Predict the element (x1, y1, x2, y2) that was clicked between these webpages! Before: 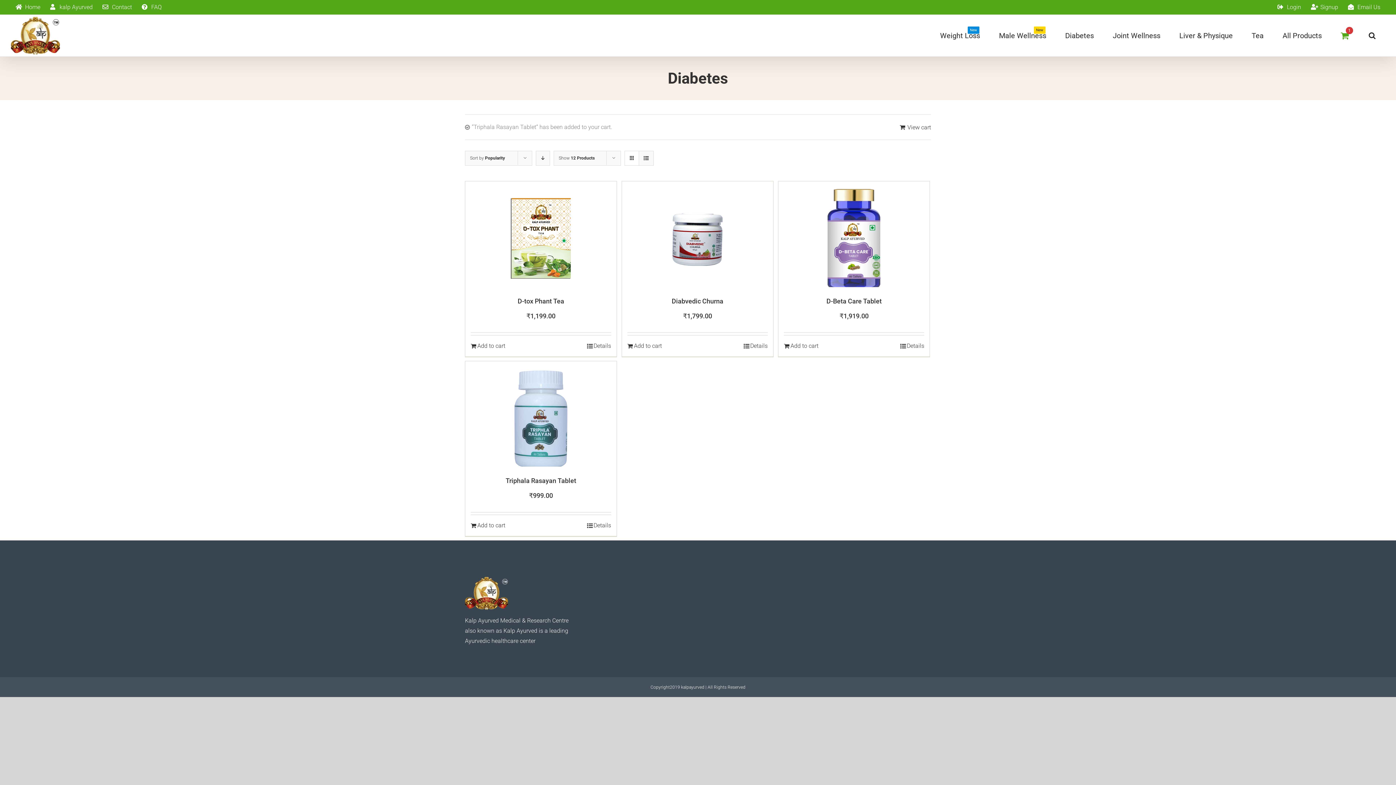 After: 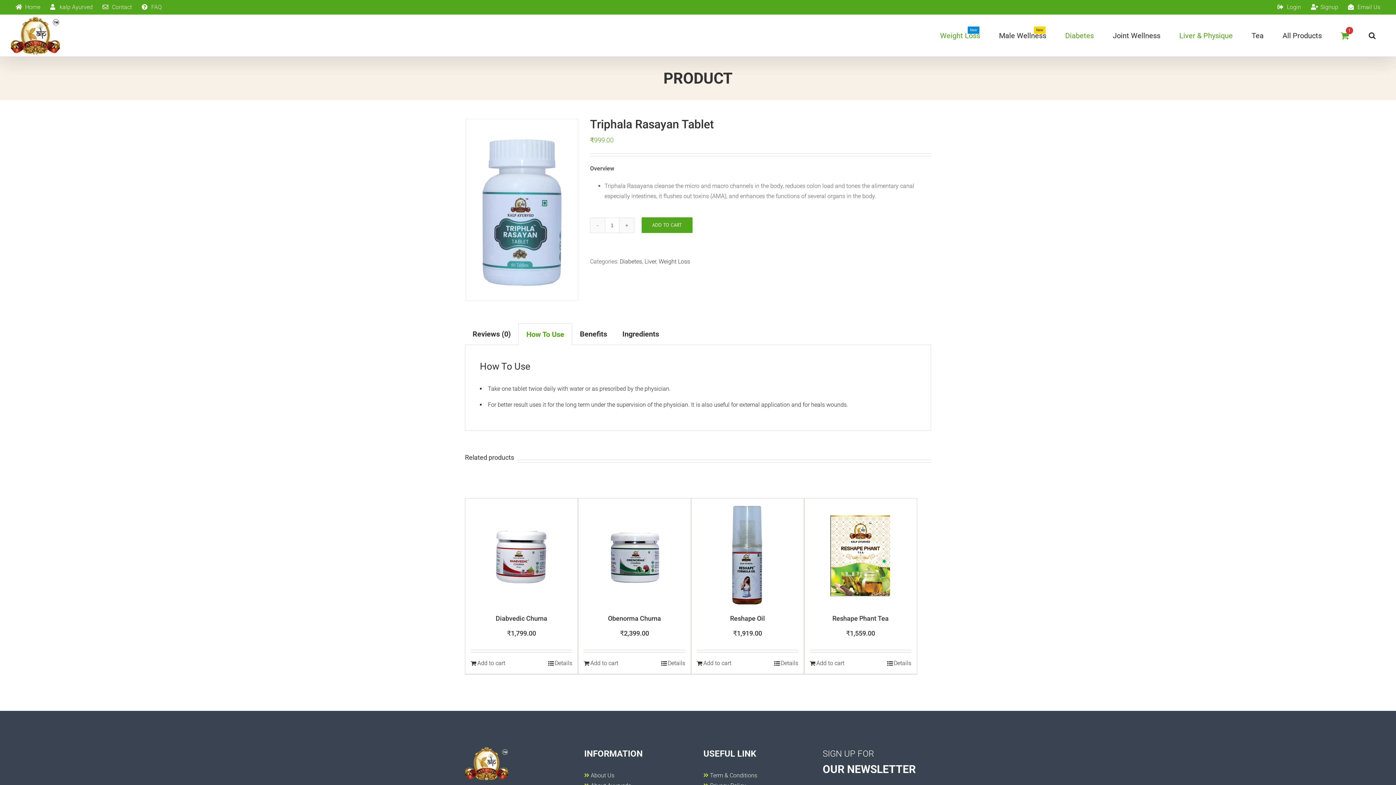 Action: bbox: (465, 361, 616, 470) label: Triphala Rasayan Tablet